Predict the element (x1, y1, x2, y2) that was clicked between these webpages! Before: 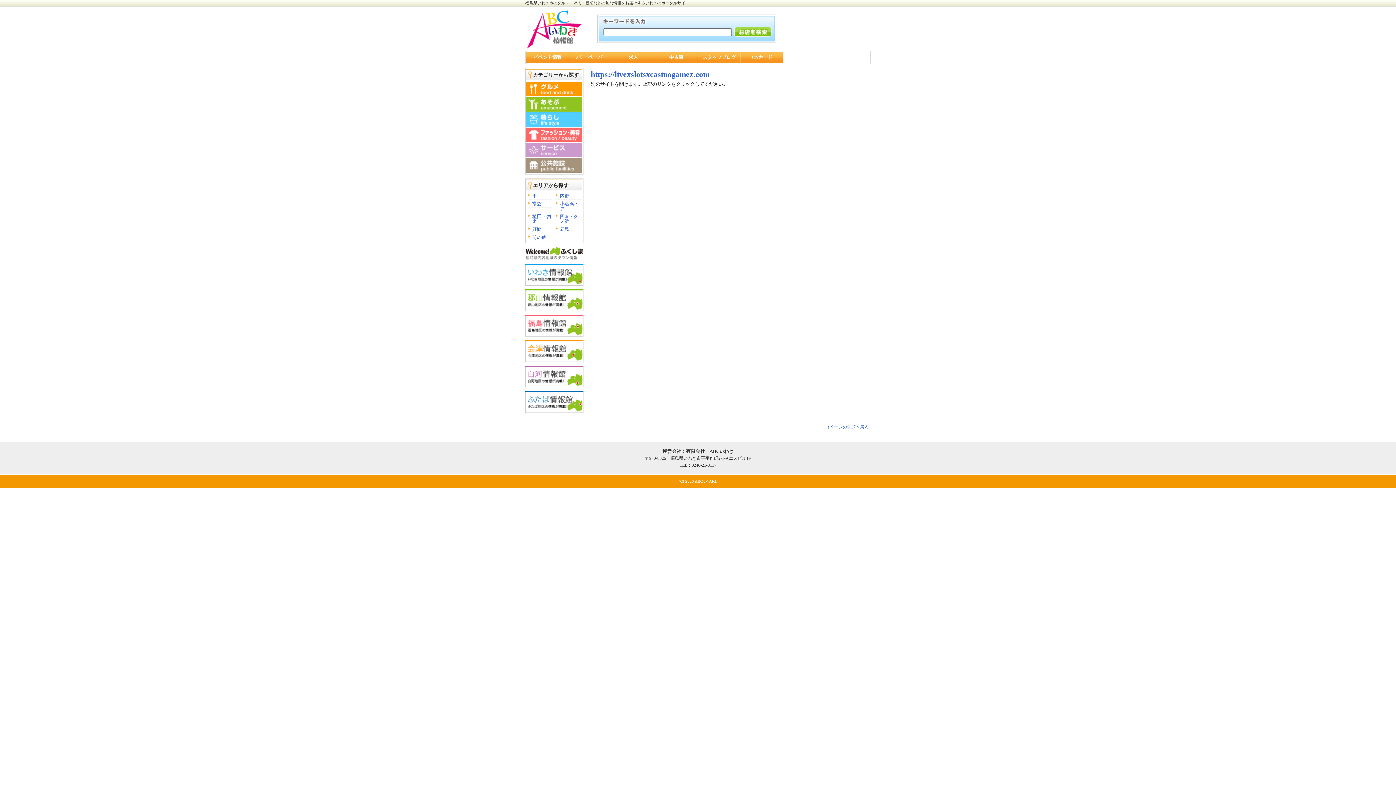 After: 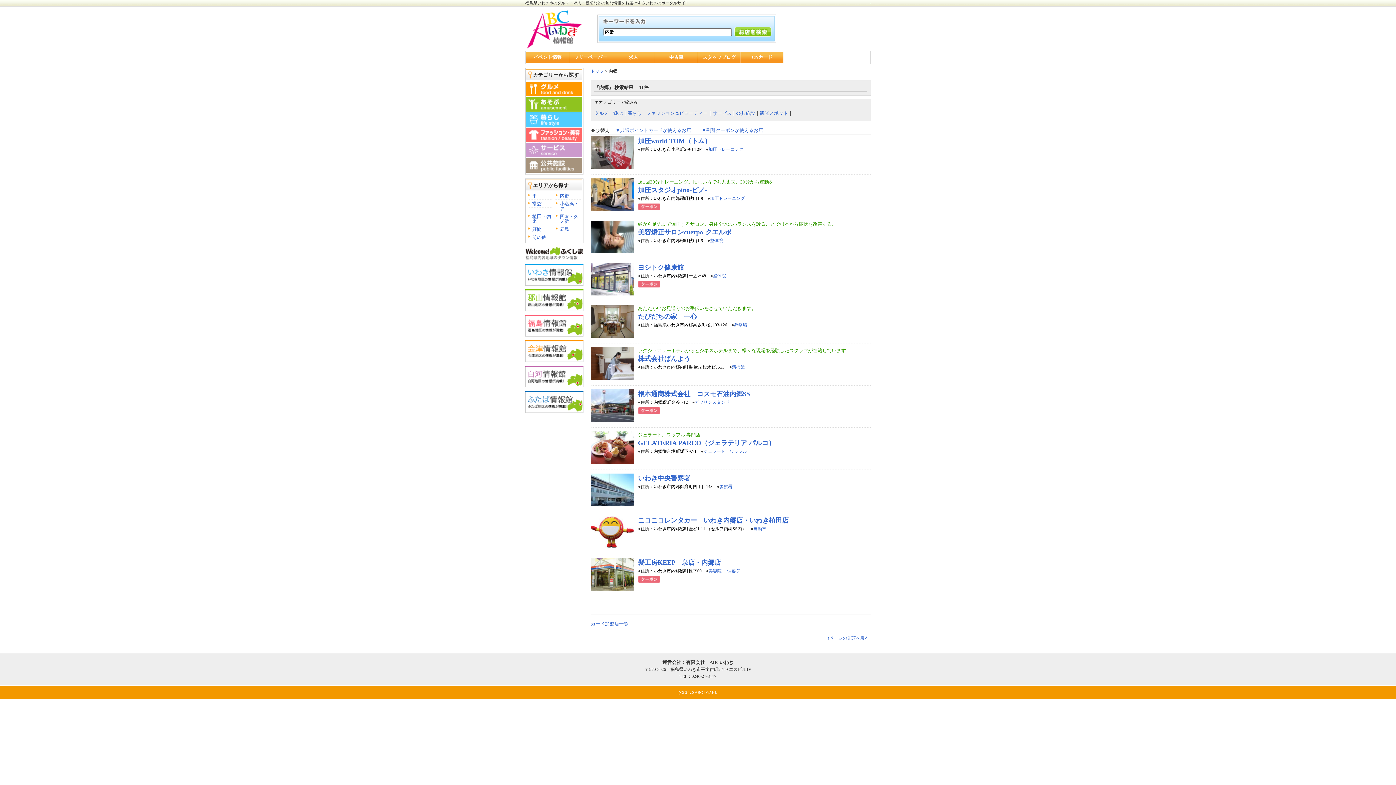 Action: label: 内郷 bbox: (560, 193, 569, 198)